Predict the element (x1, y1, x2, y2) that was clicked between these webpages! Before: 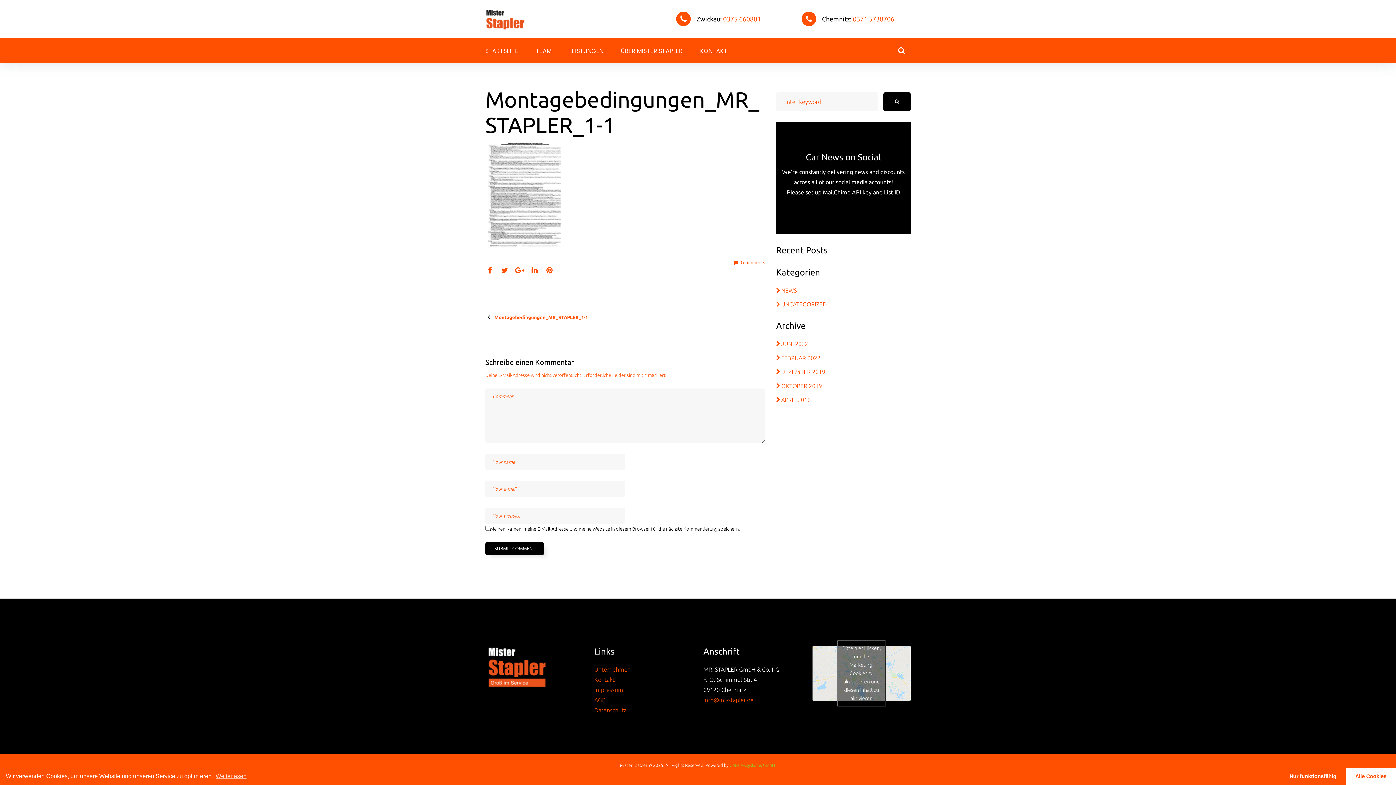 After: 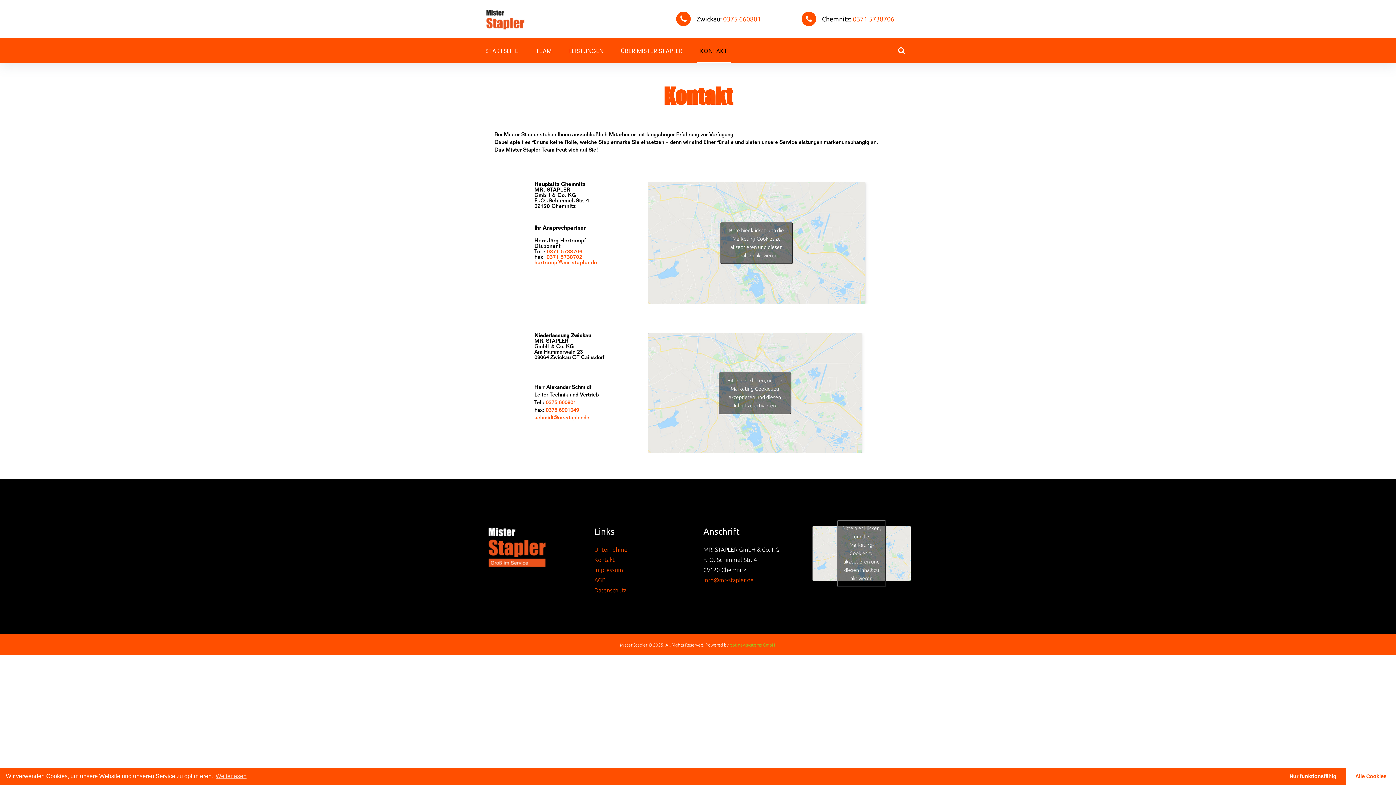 Action: bbox: (696, 38, 731, 63) label: KONTAKT